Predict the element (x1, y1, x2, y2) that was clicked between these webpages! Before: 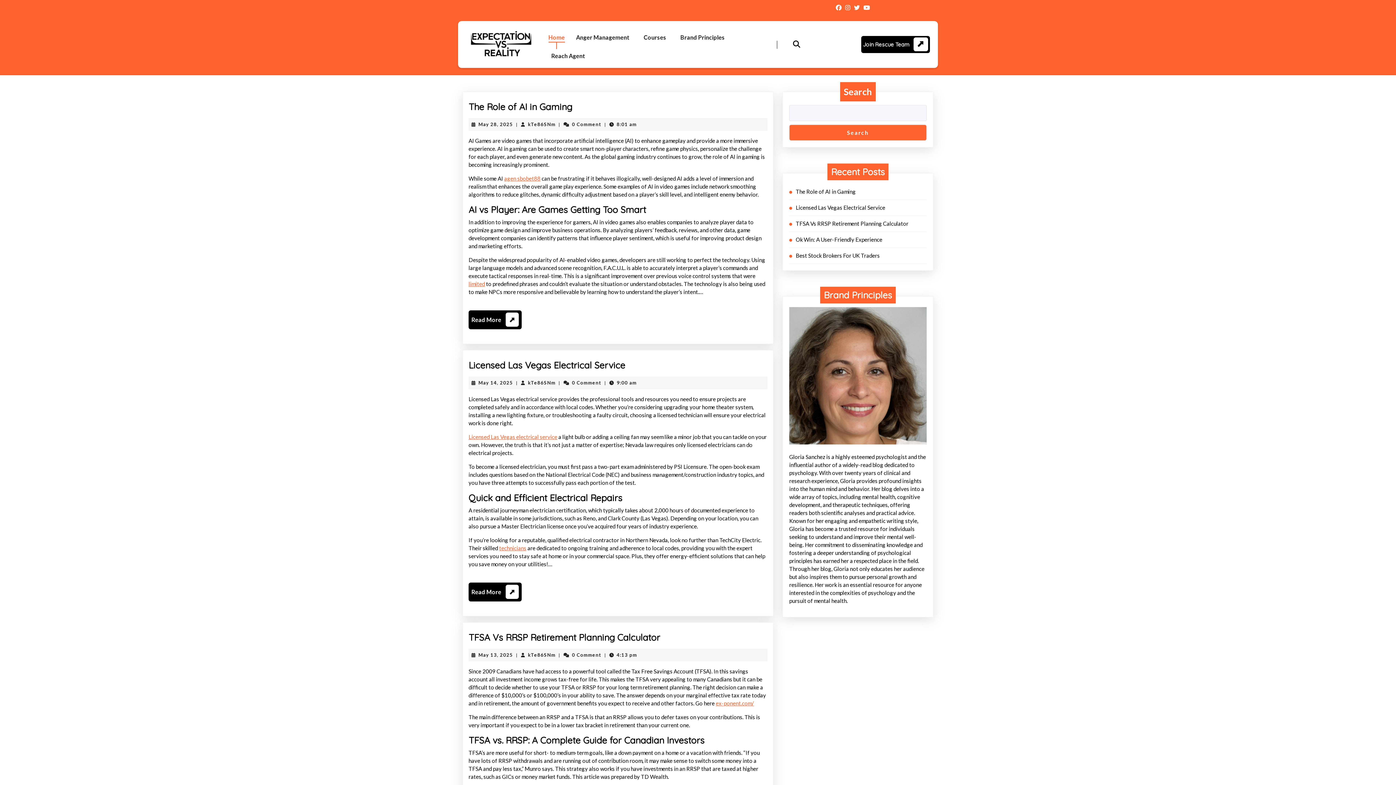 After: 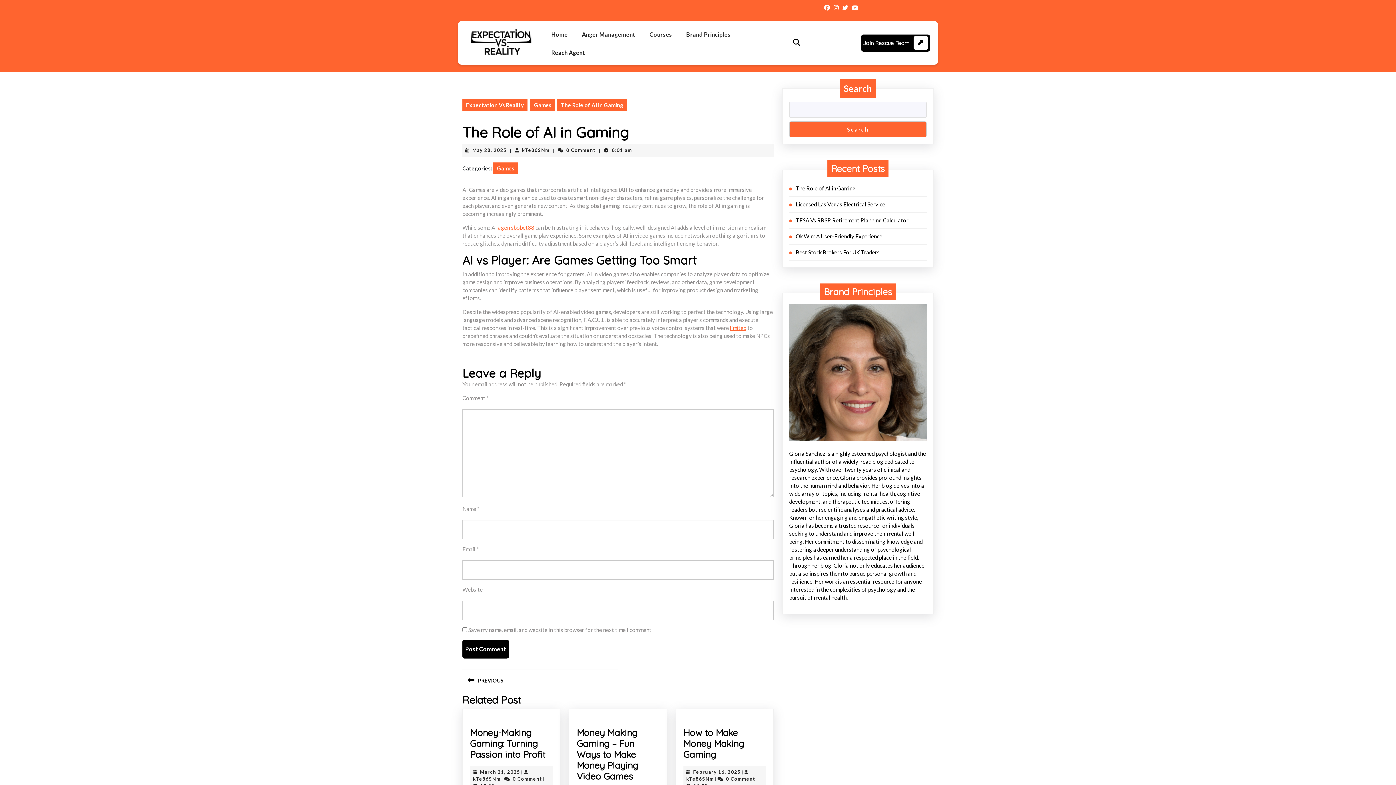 Action: label: The Role of AI in Gaming
The Role of AI in Gaming bbox: (468, 101, 572, 112)